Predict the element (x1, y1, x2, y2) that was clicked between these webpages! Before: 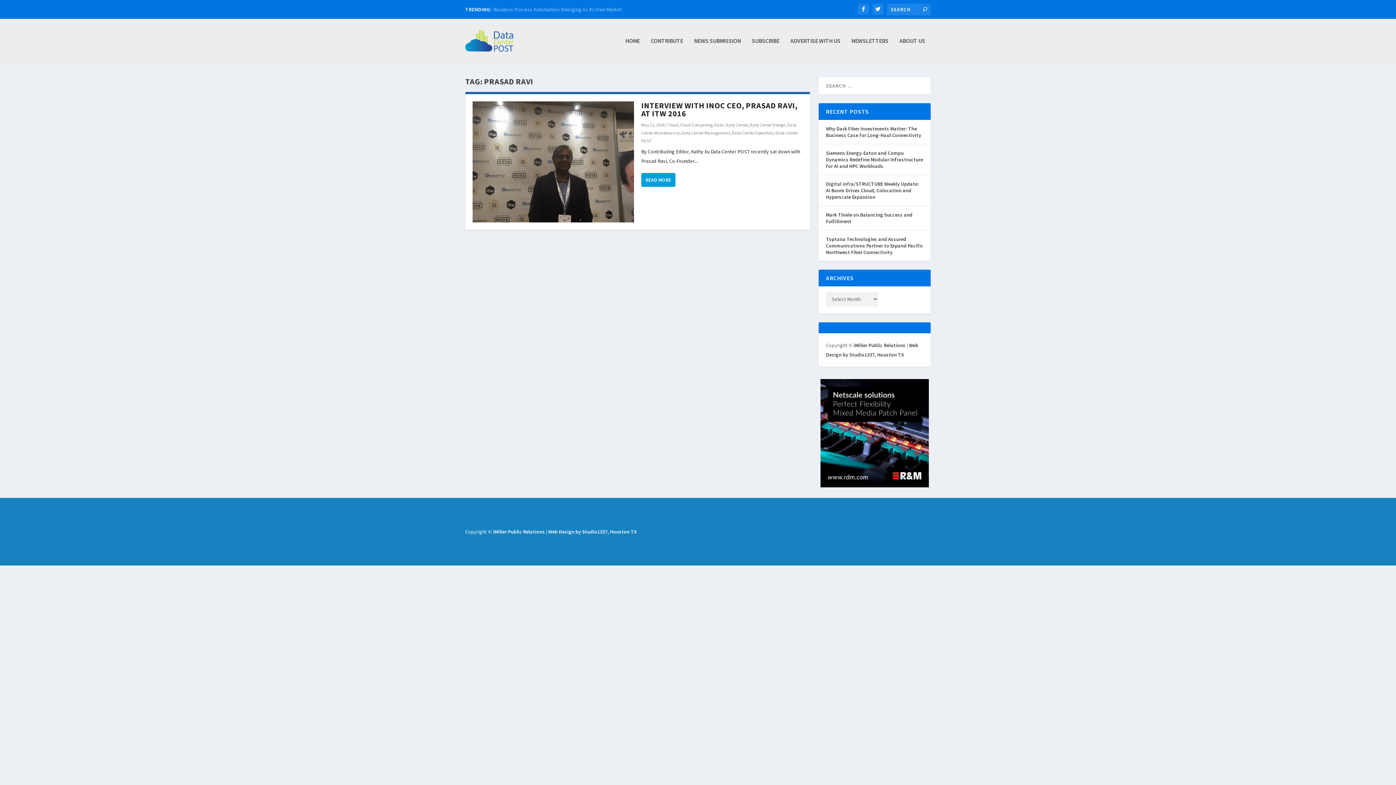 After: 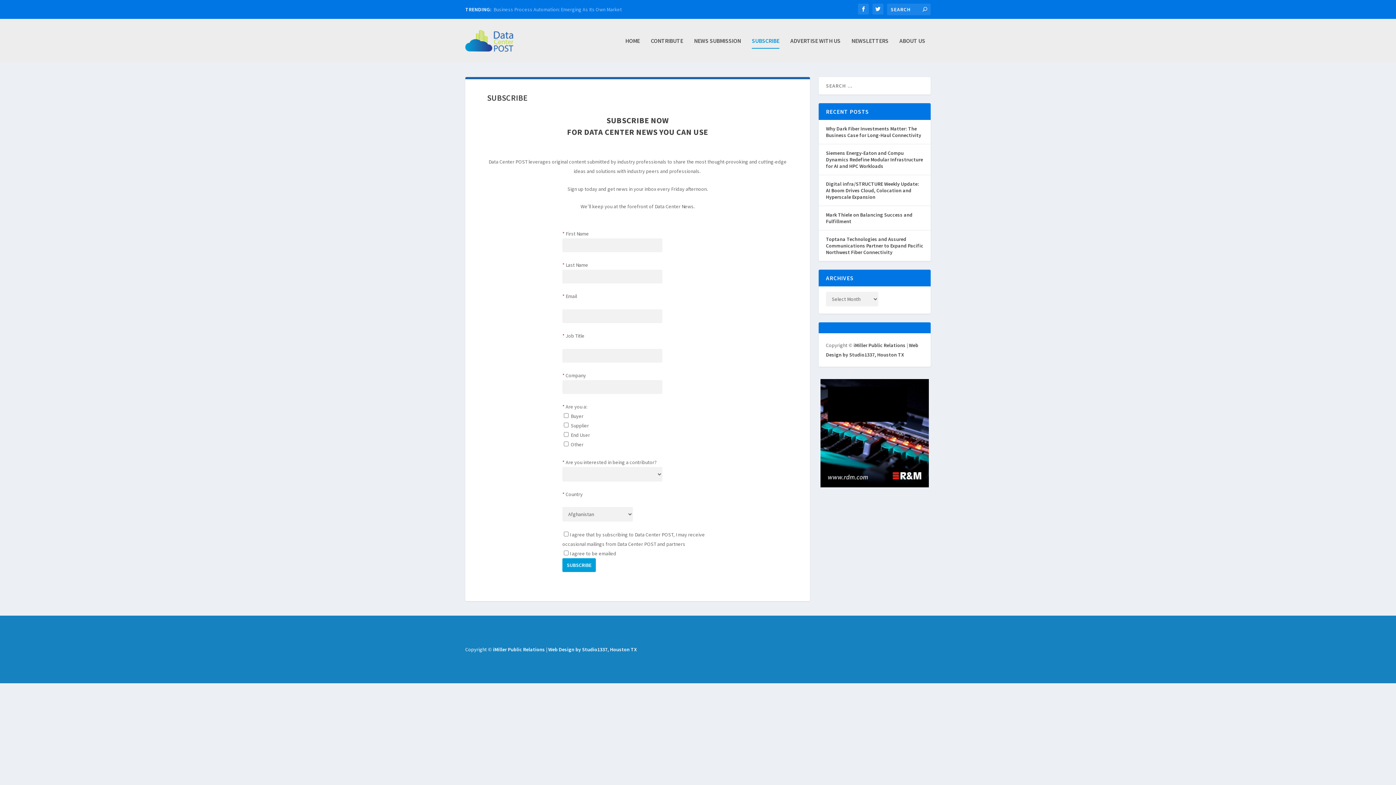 Action: label: SUBSCRIBE bbox: (752, 37, 779, 62)